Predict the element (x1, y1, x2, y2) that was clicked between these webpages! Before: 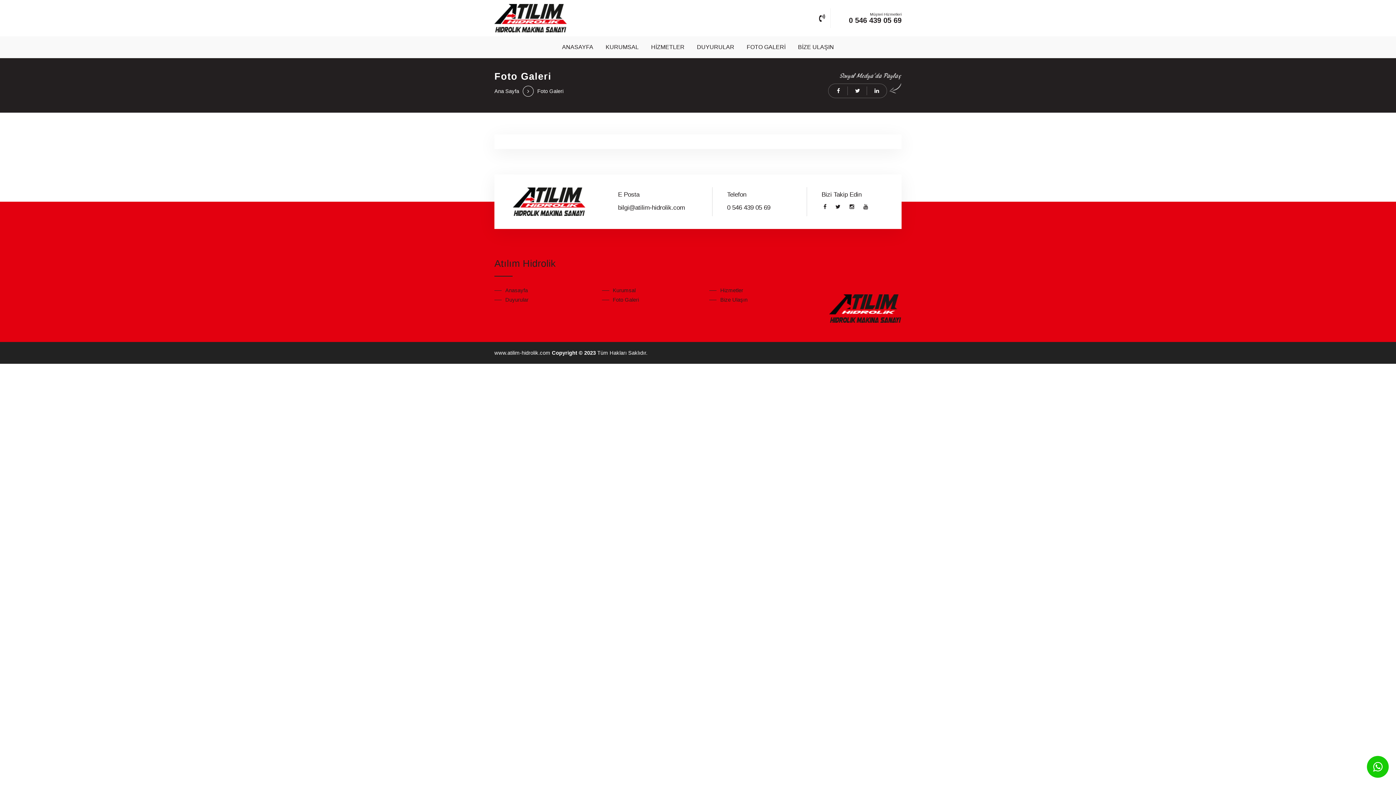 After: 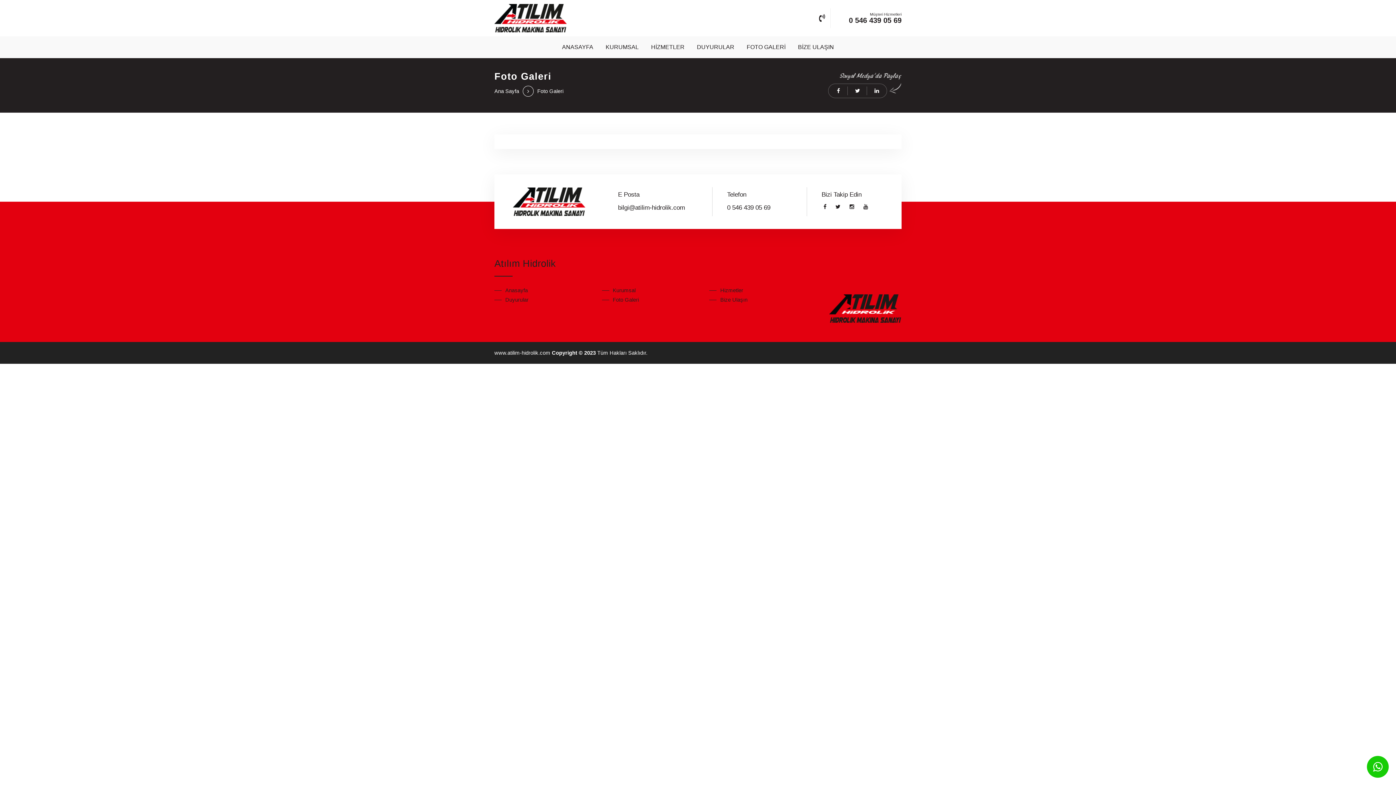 Action: bbox: (1367, 756, 1389, 778)